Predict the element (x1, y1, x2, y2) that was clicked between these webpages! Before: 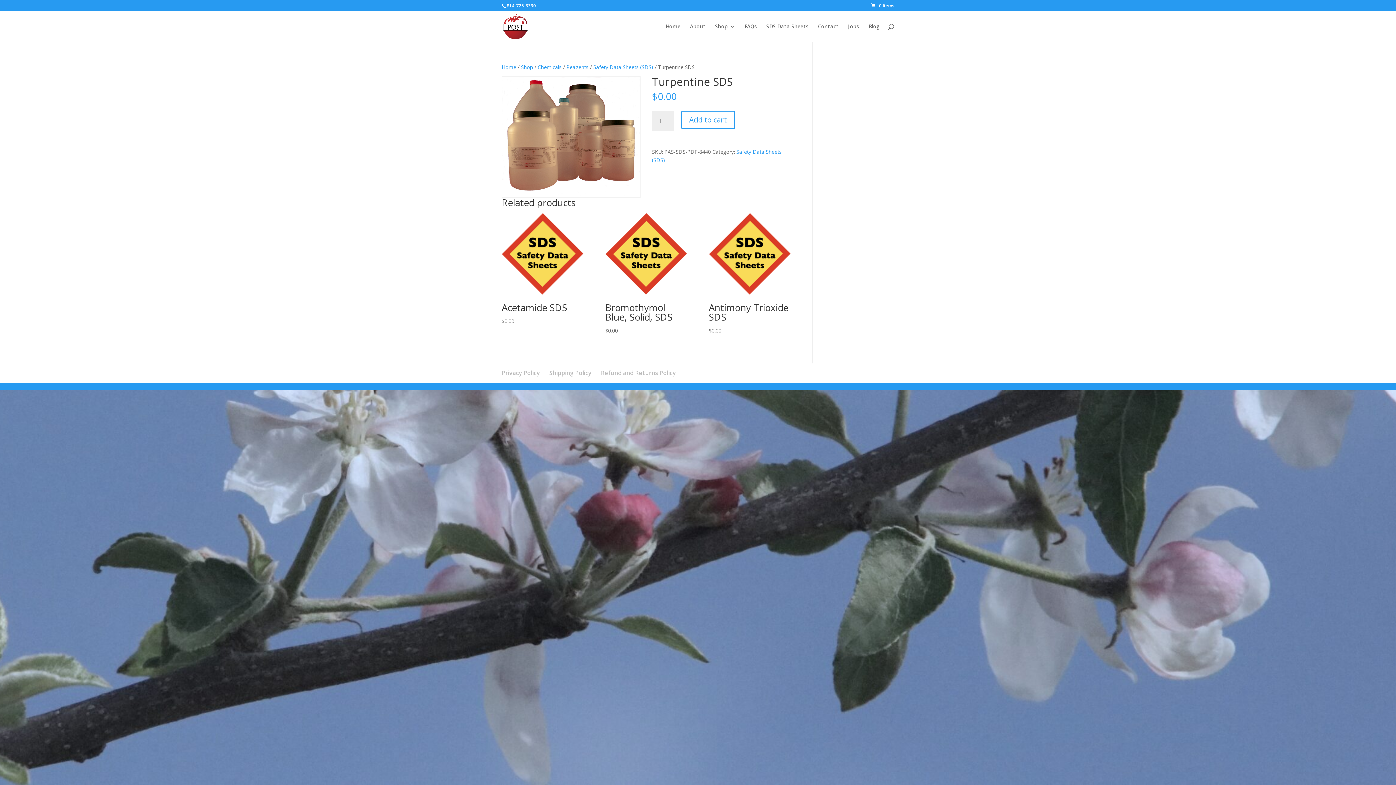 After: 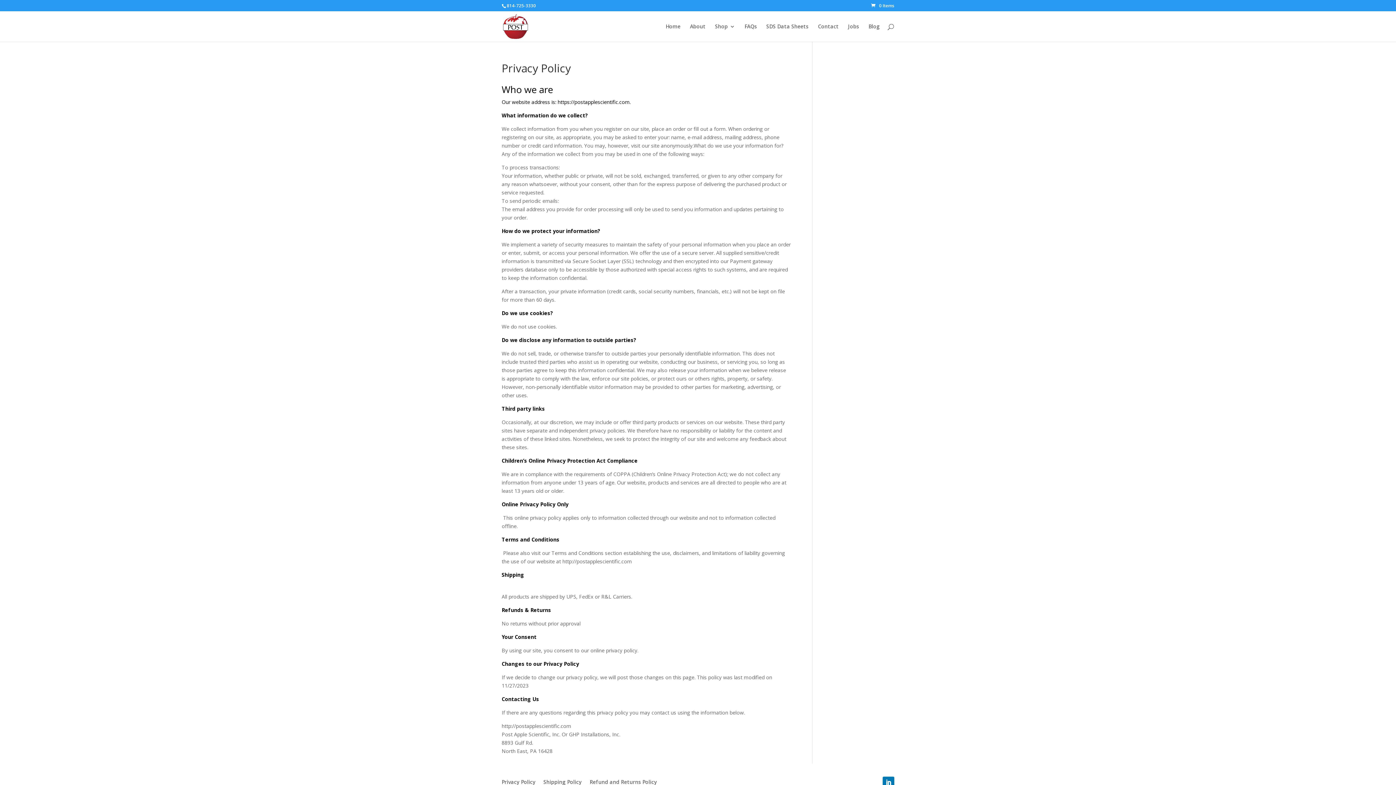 Action: label: Privacy Policy bbox: (501, 369, 540, 377)